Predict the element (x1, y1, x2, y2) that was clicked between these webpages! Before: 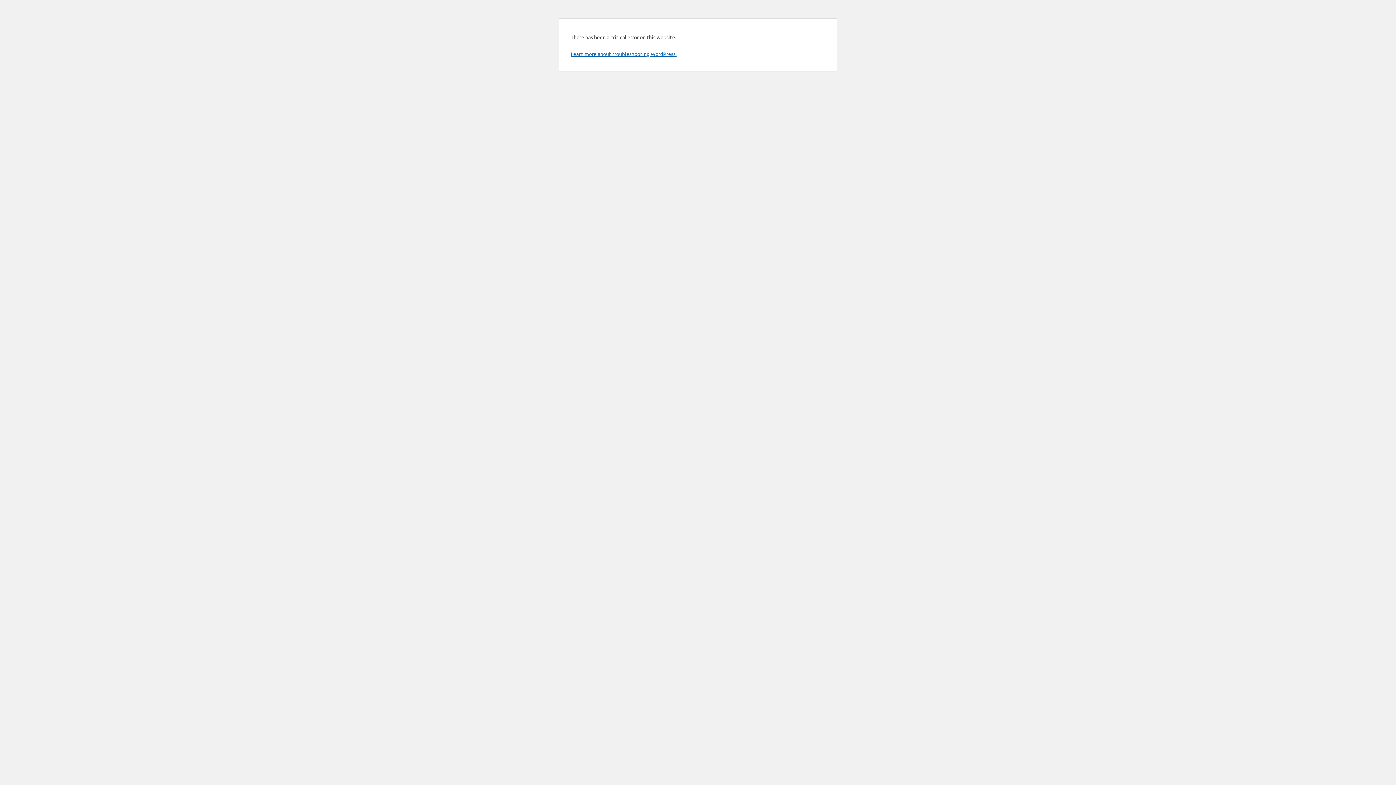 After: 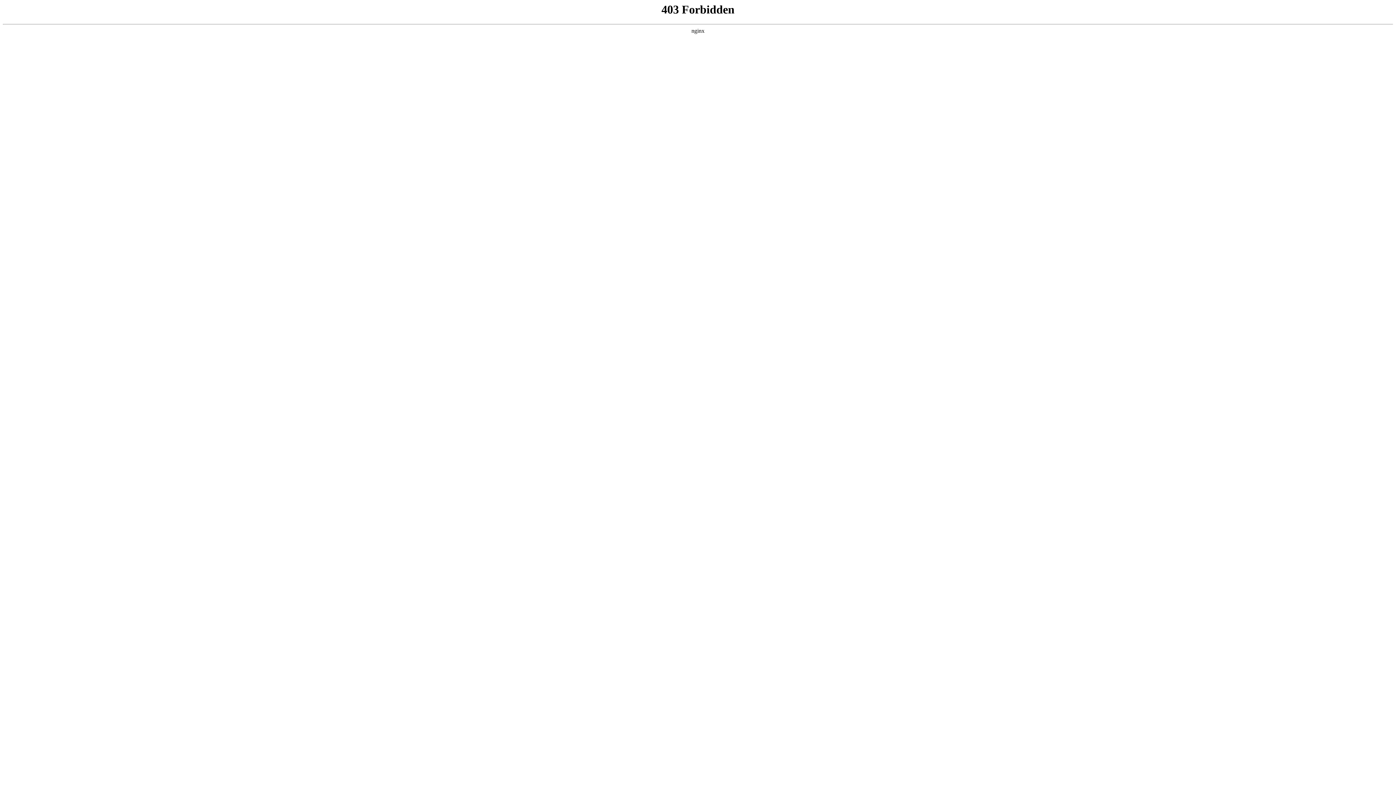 Action: label: Learn more about troubleshooting WordPress. bbox: (570, 50, 676, 57)